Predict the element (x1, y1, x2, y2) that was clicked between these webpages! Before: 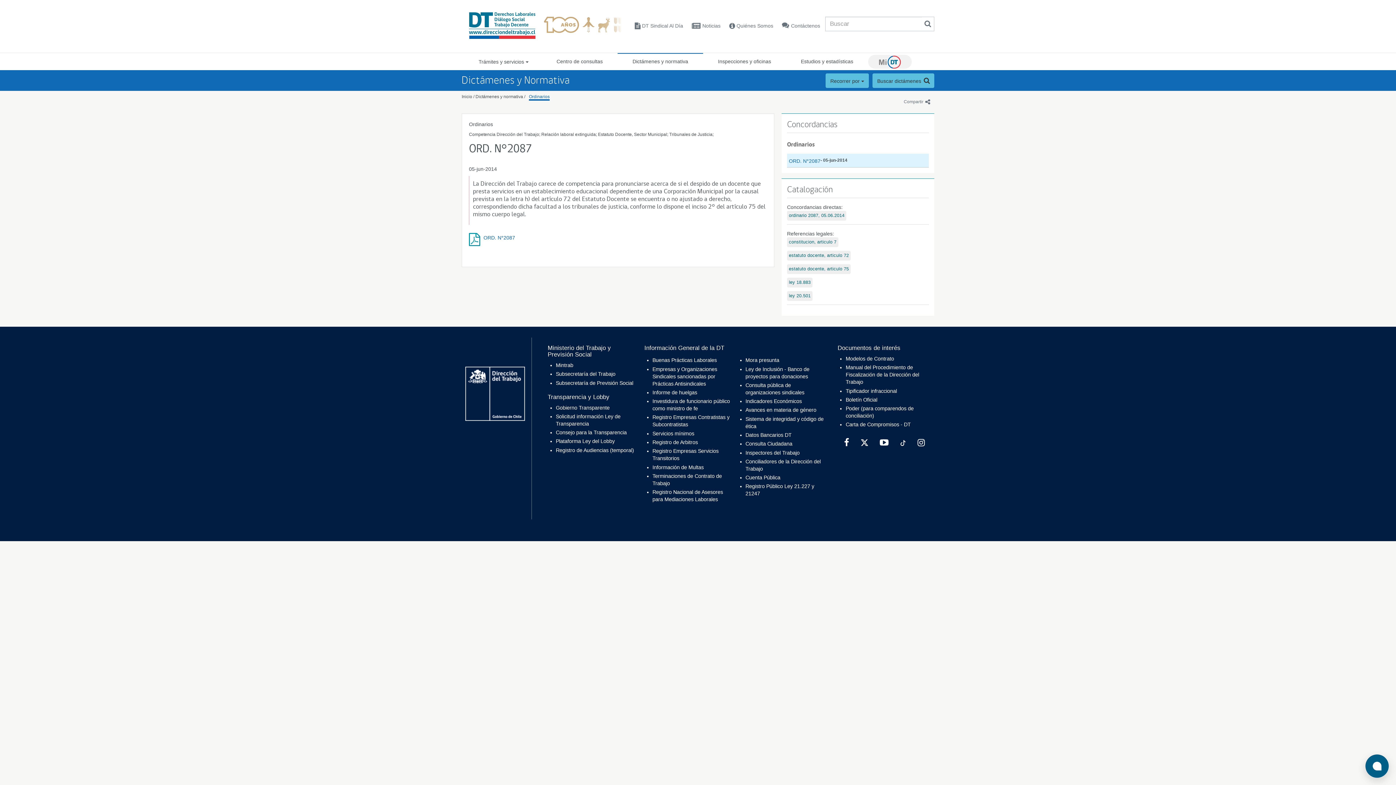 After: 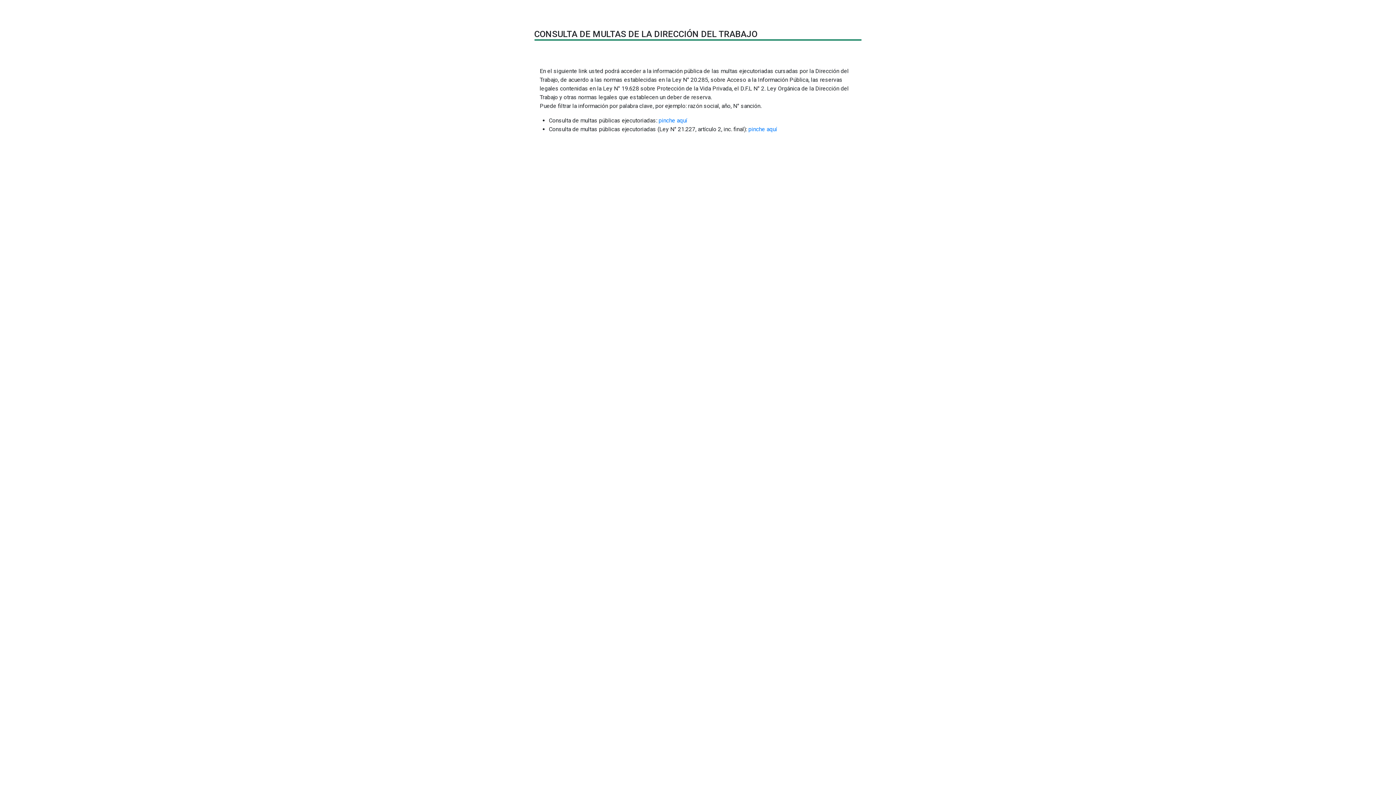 Action: label: Información de Multas bbox: (652, 464, 703, 470)